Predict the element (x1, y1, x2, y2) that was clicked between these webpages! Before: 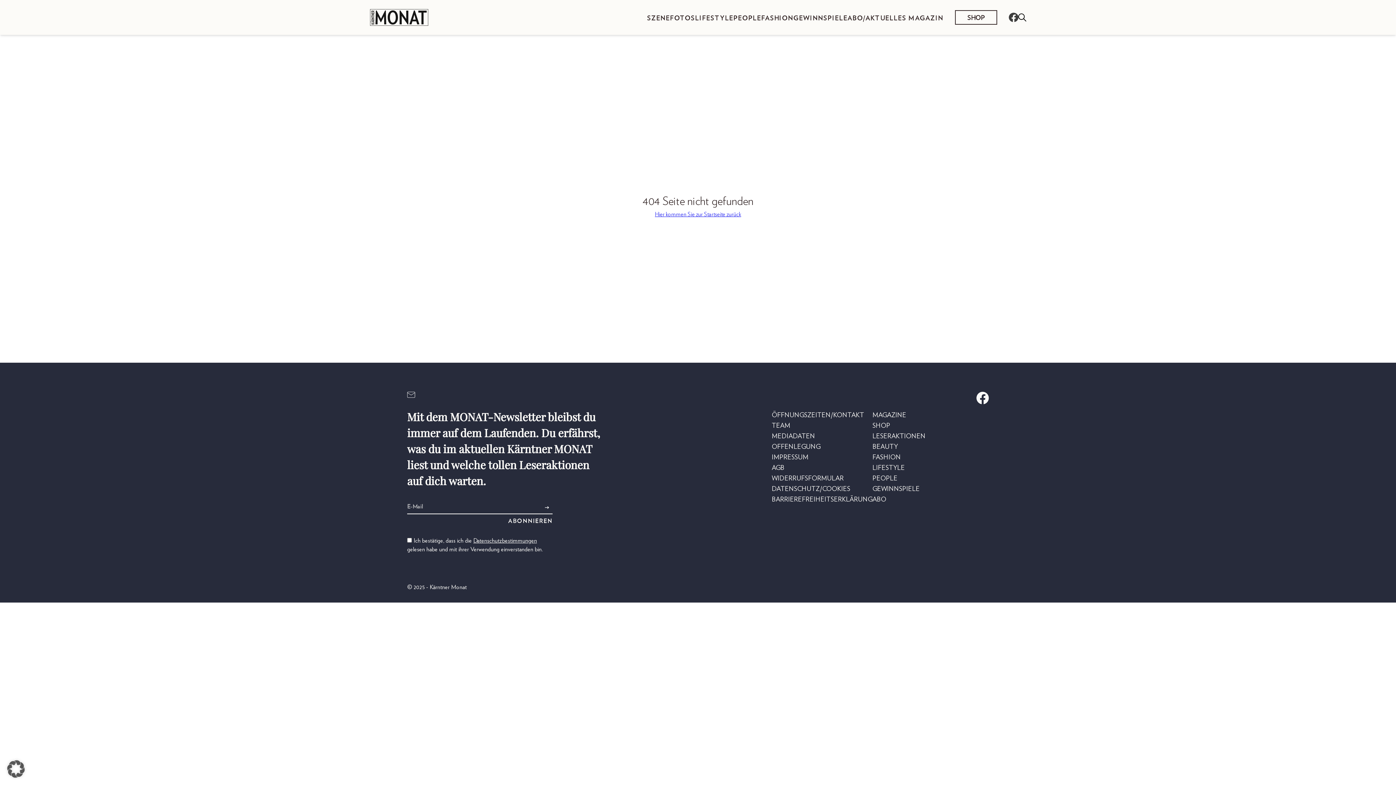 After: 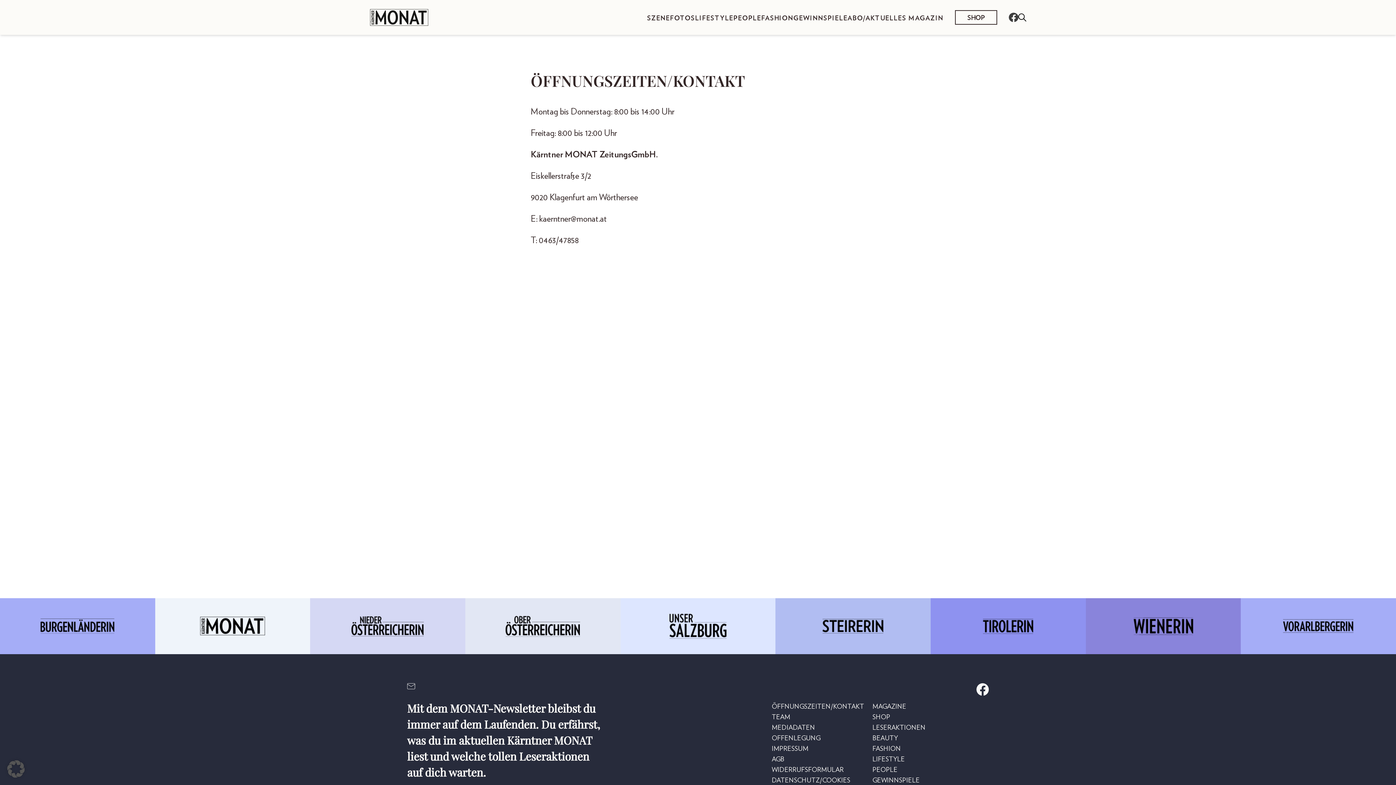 Action: bbox: (771, 409, 864, 420) label: ÖFFNUNGSZEITEN/KONTAKT